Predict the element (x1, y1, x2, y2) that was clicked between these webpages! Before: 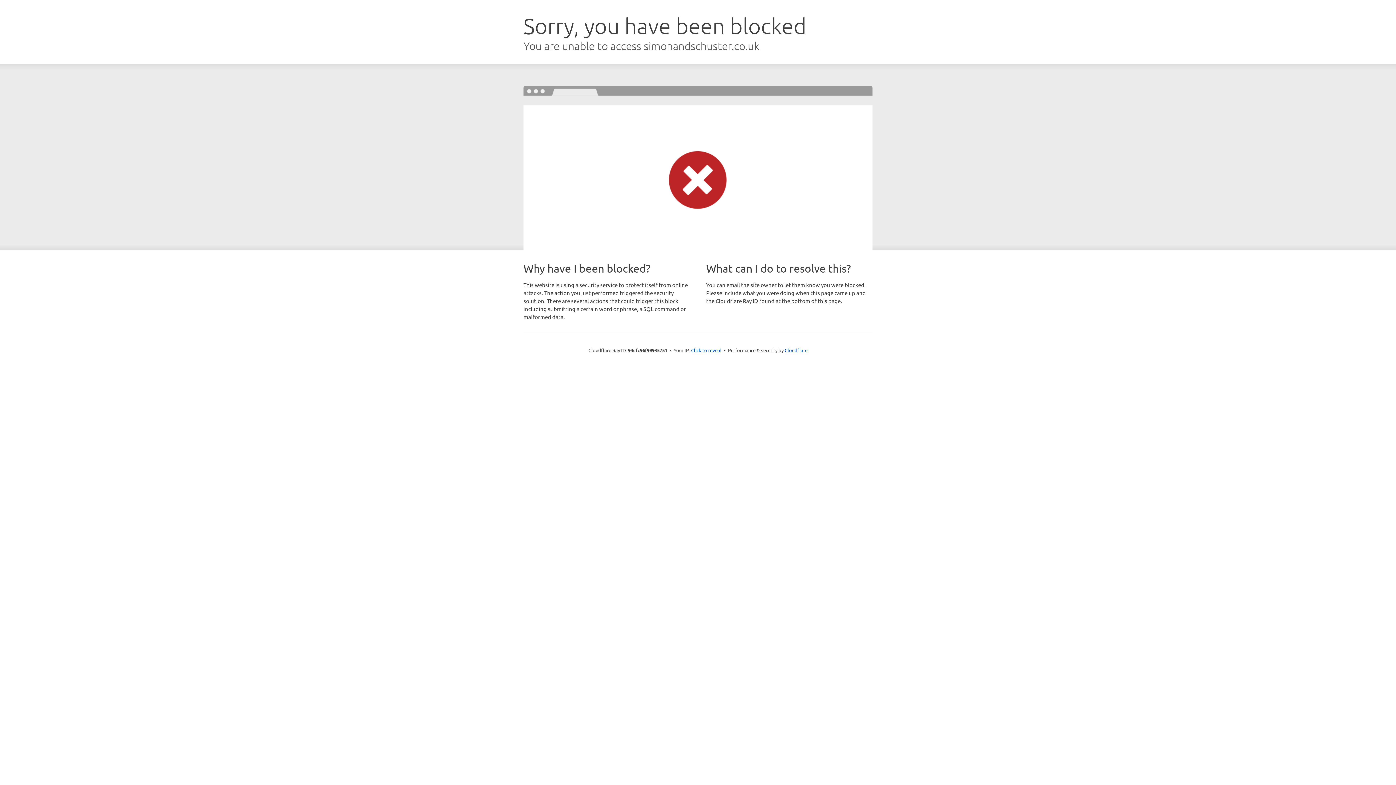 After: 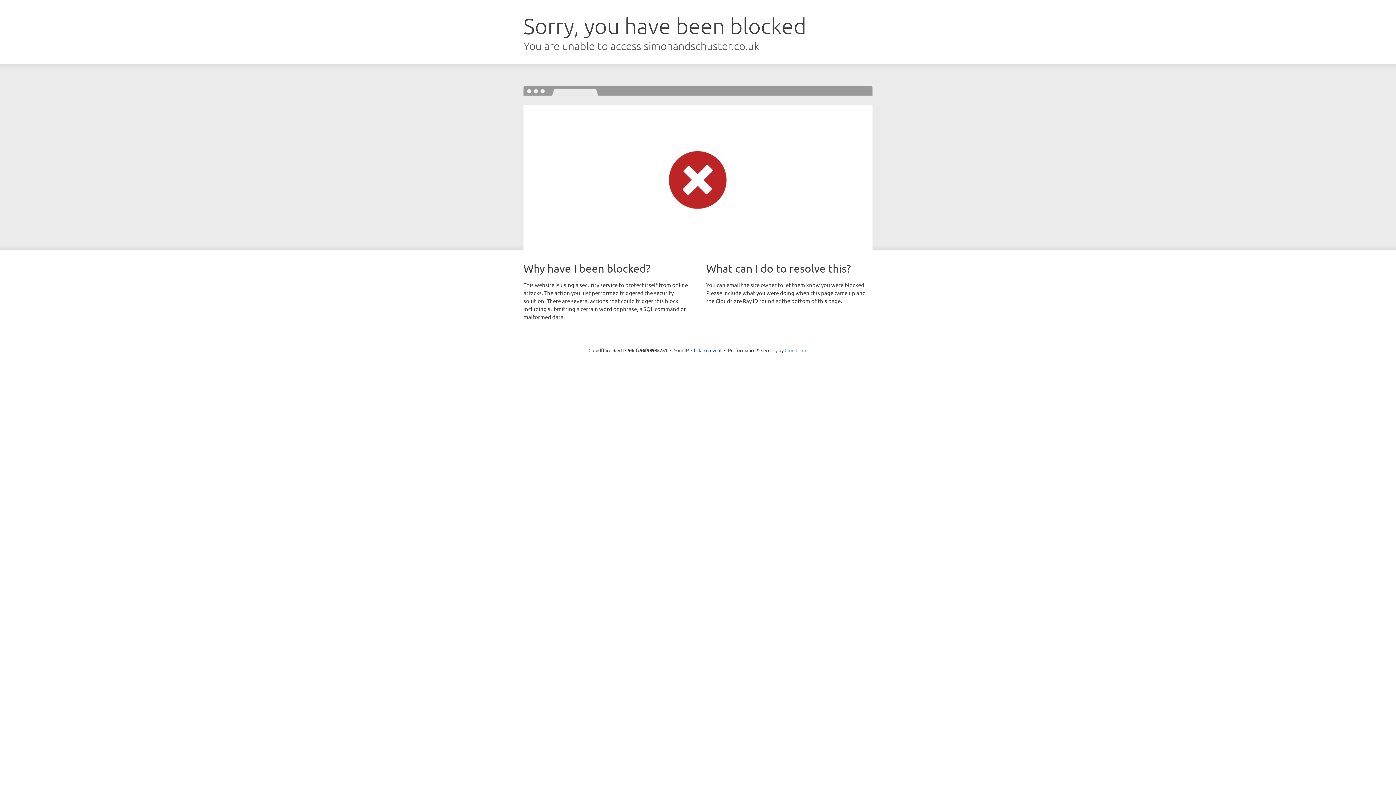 Action: label: Cloudflare bbox: (784, 347, 807, 353)